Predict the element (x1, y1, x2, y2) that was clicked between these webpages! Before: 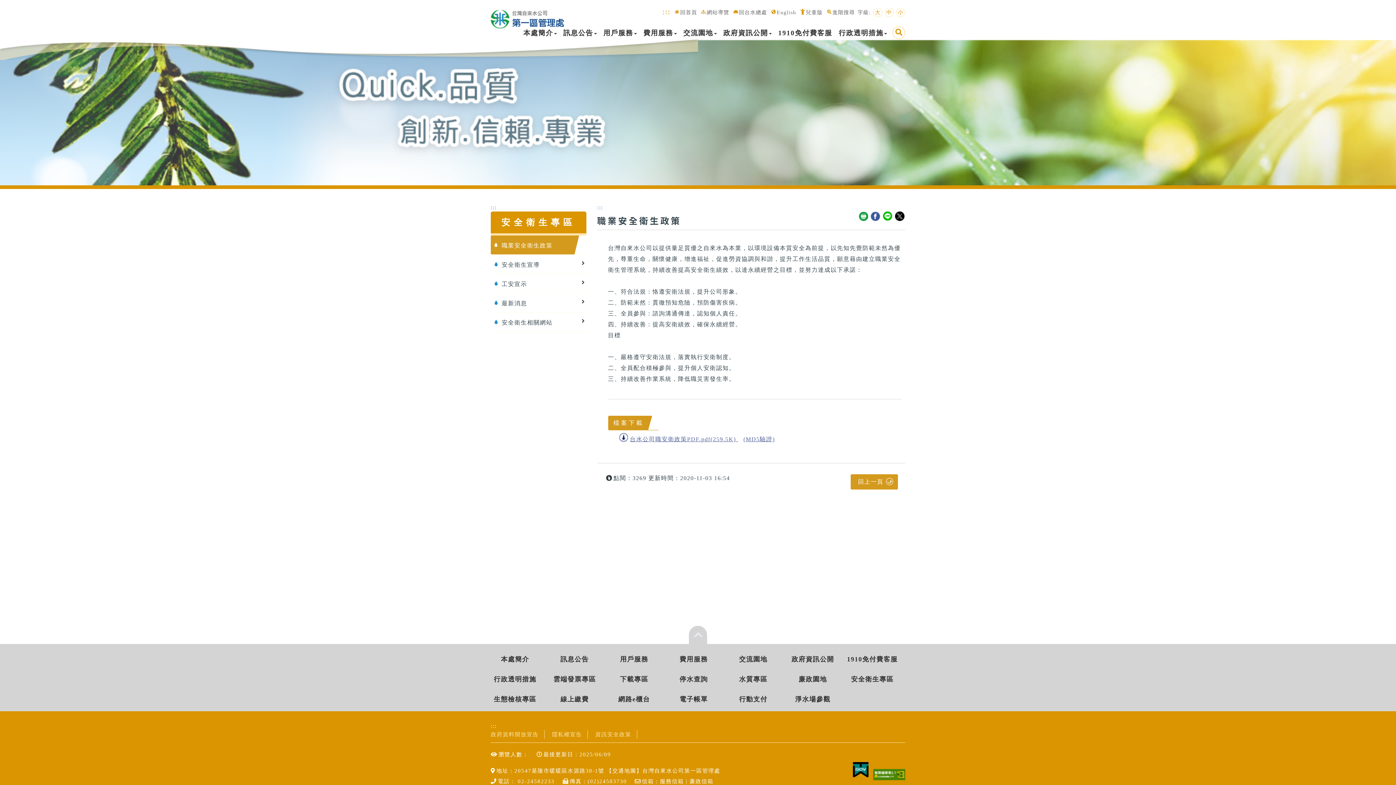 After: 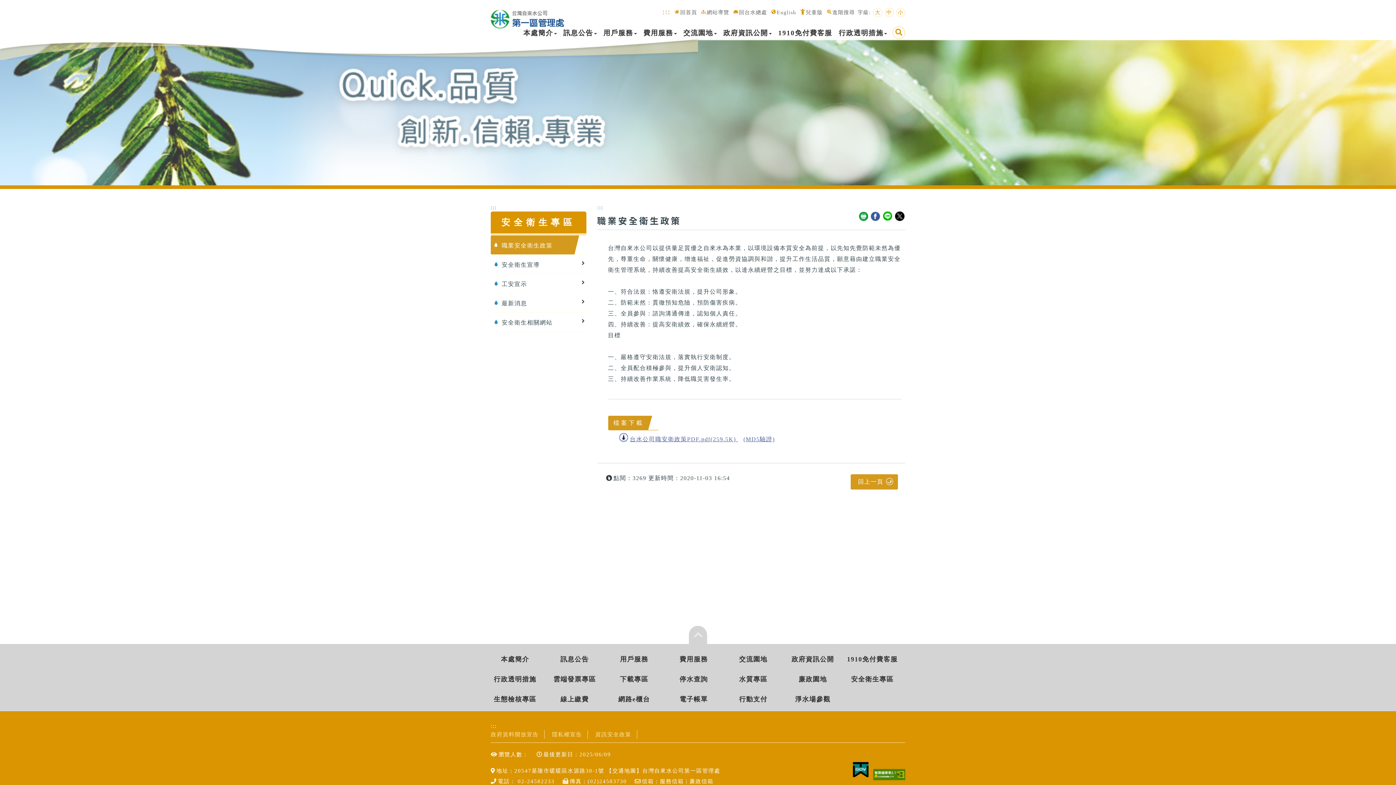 Action: label: 分享至X(另開視窗) bbox: (895, 211, 905, 221)